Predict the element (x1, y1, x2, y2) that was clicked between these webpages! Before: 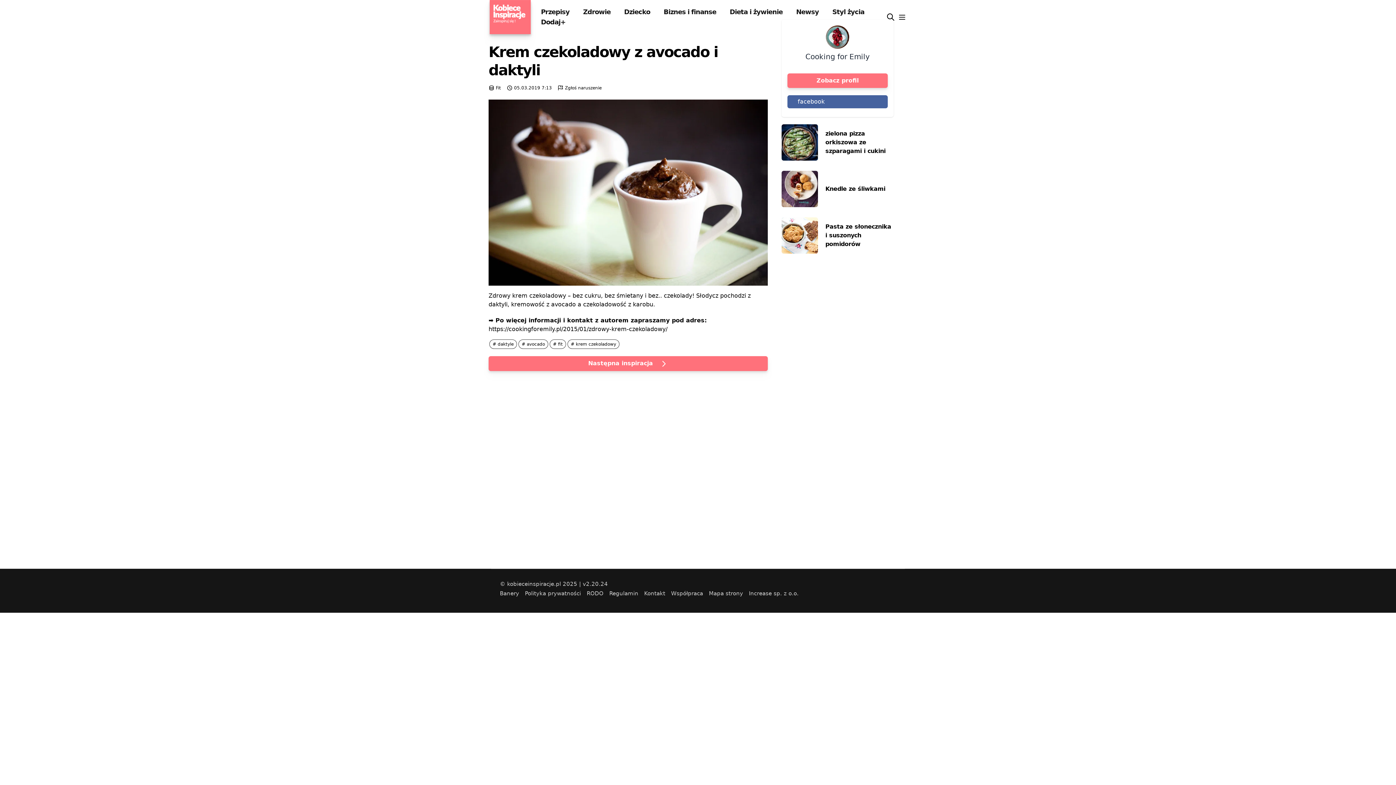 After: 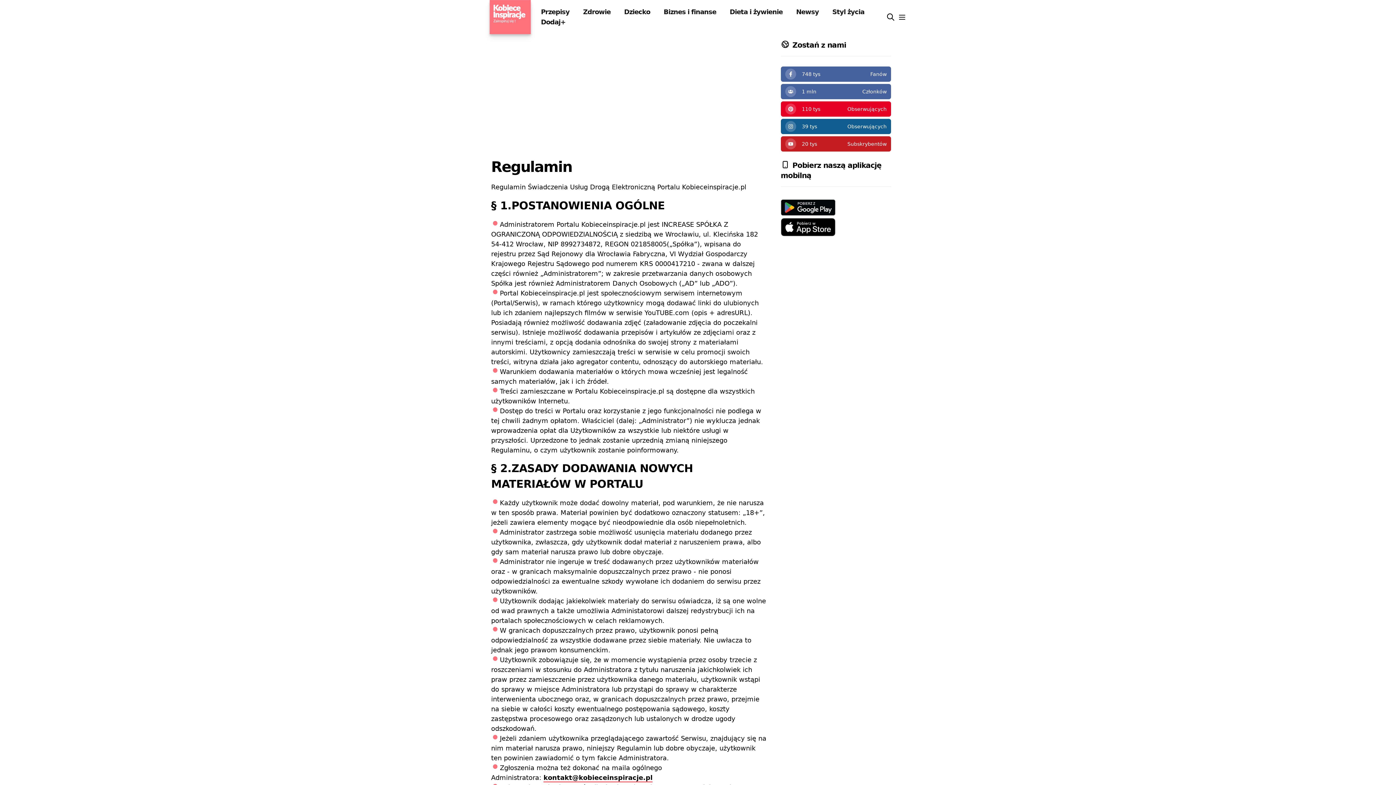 Action: bbox: (606, 587, 641, 599) label: Regulamin